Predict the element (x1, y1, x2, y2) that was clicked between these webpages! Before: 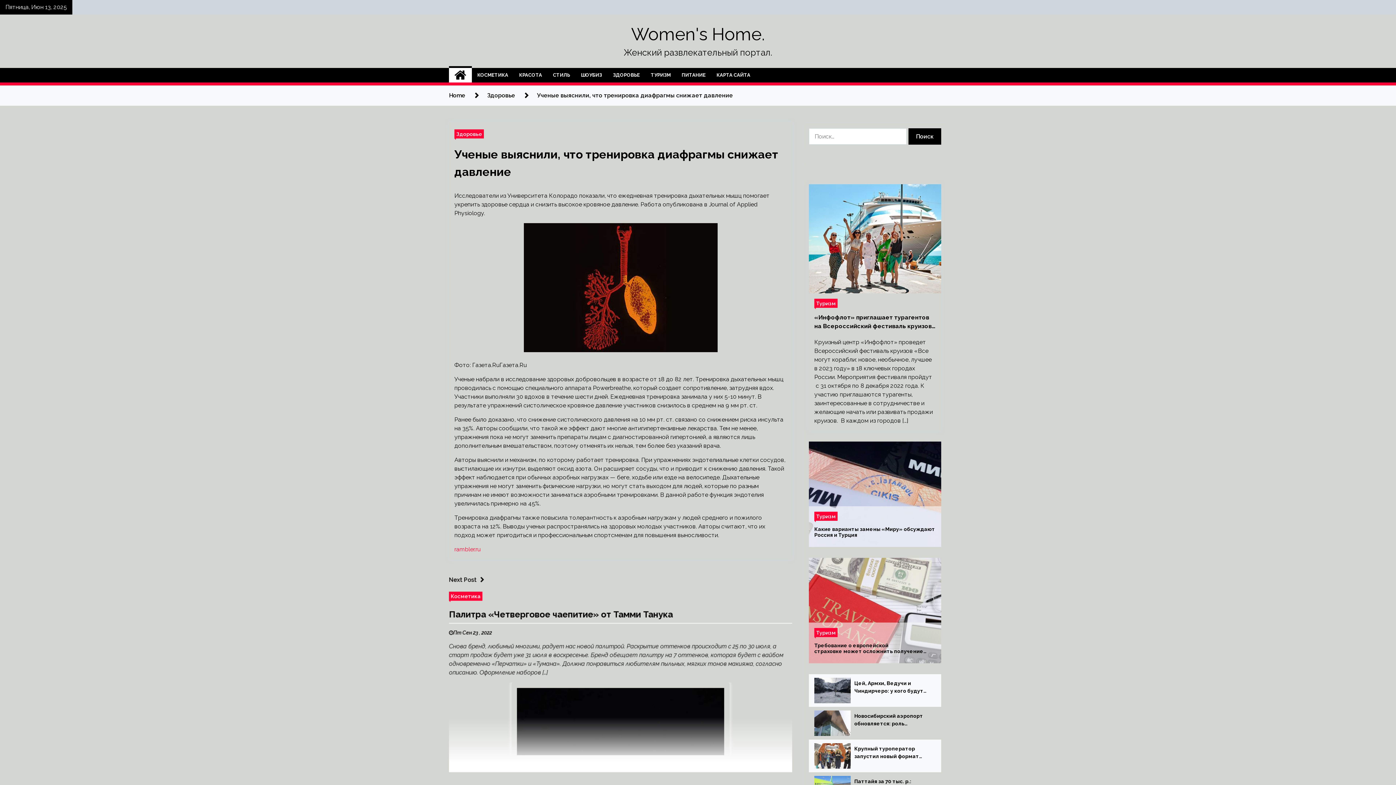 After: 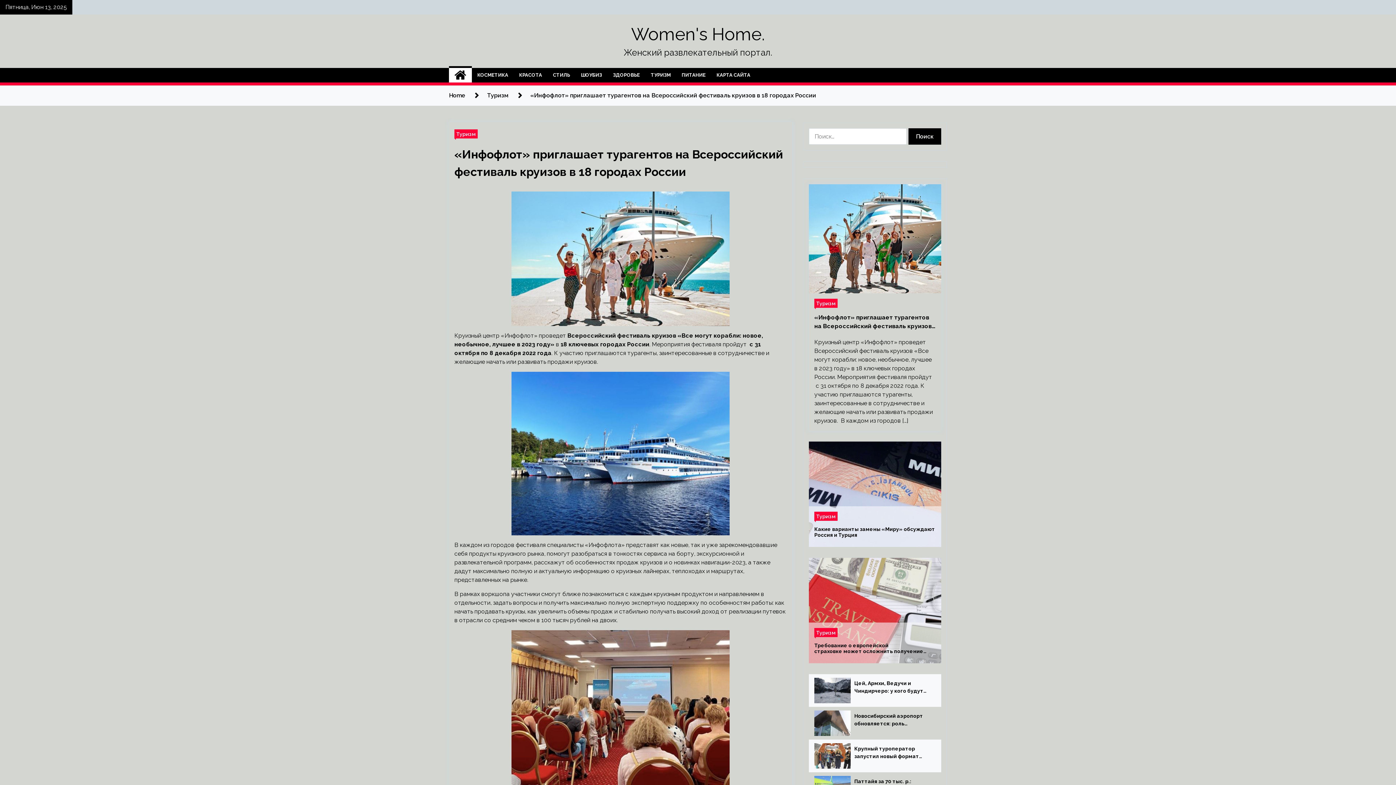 Action: bbox: (809, 184, 941, 293)